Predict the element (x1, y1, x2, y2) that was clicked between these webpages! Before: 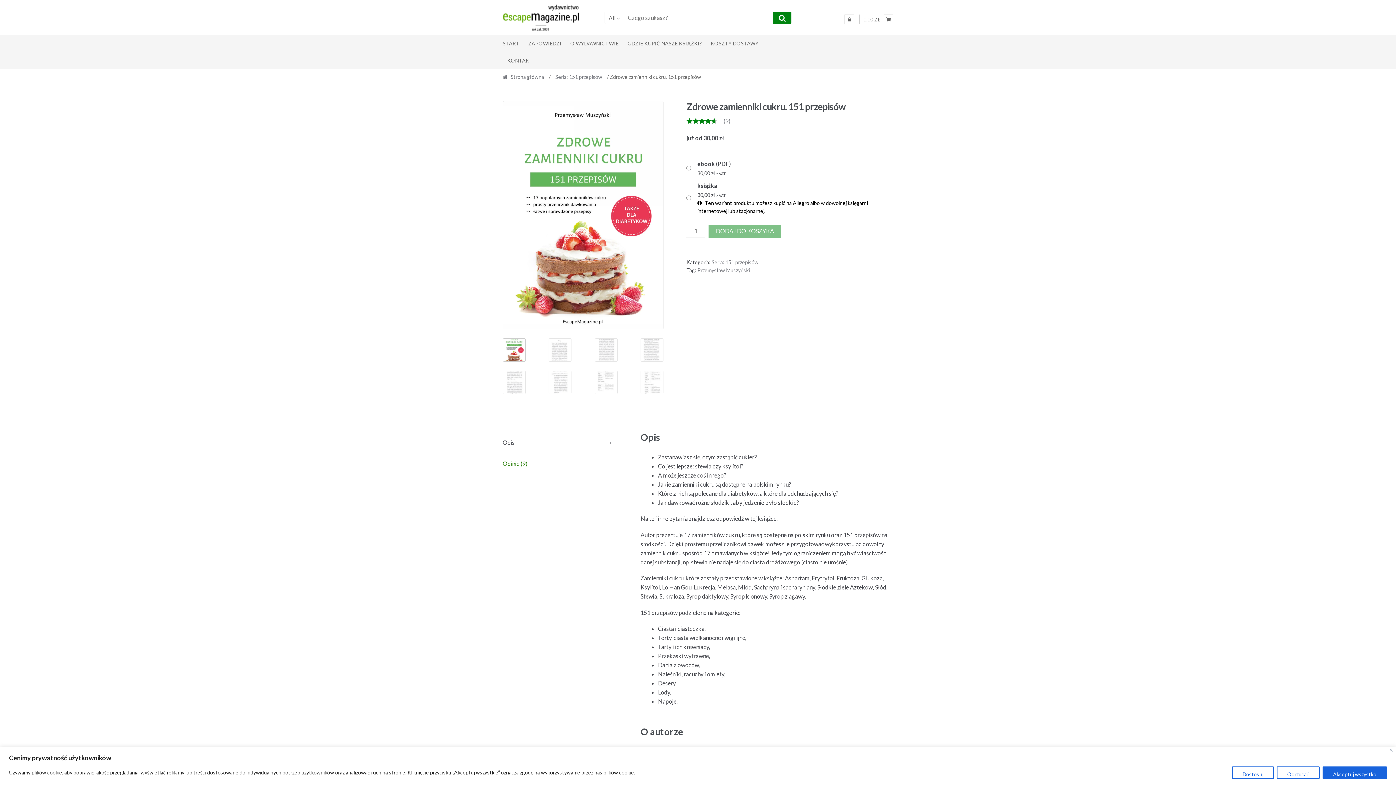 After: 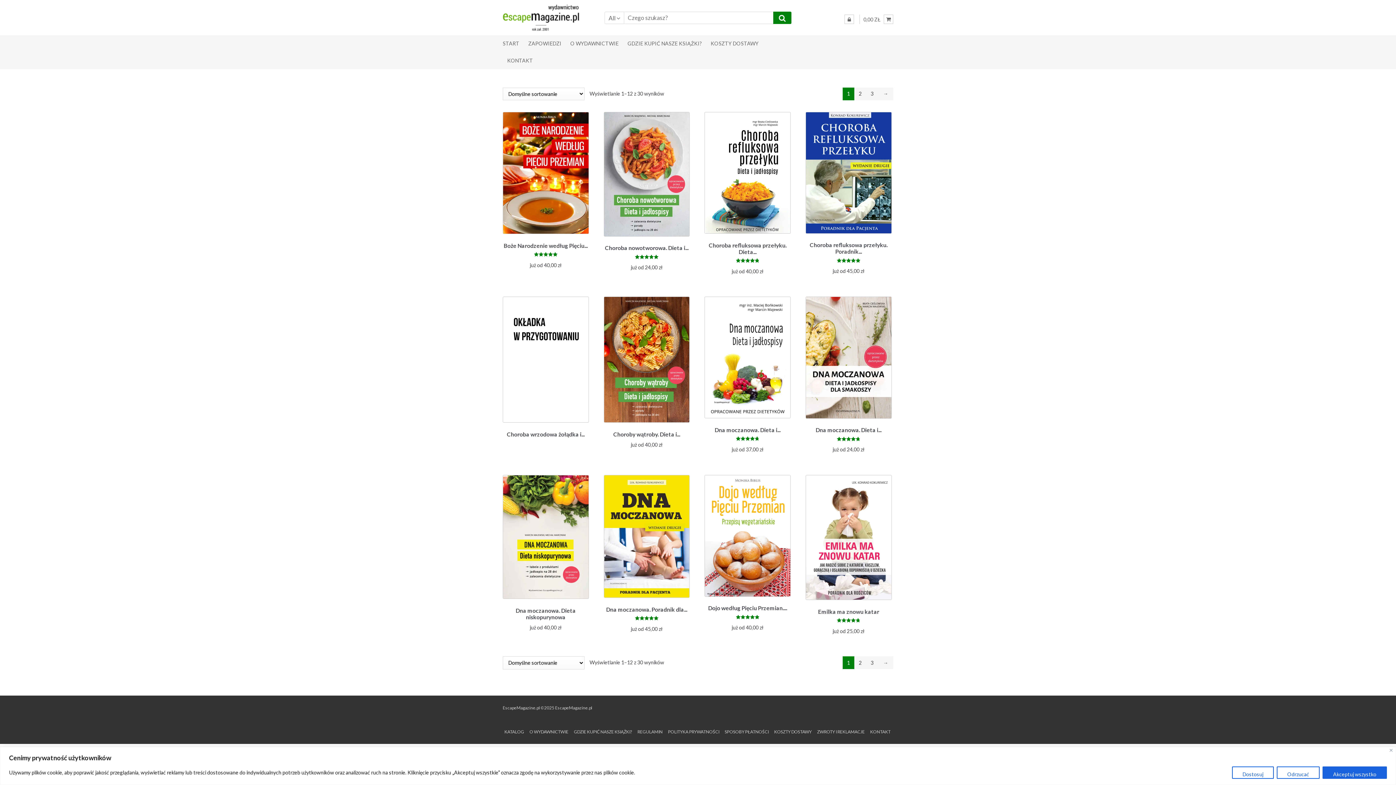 Action: bbox: (502, 4, 579, 30)